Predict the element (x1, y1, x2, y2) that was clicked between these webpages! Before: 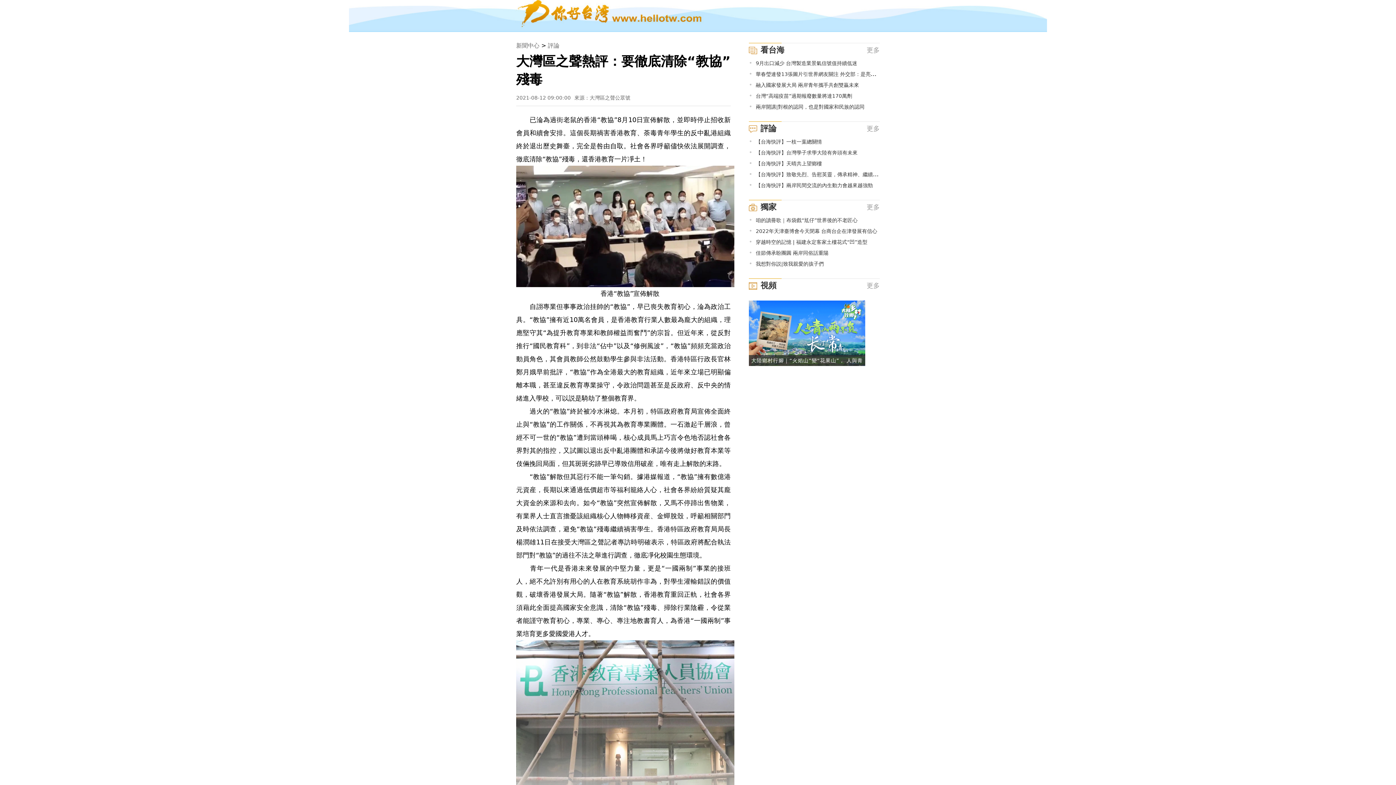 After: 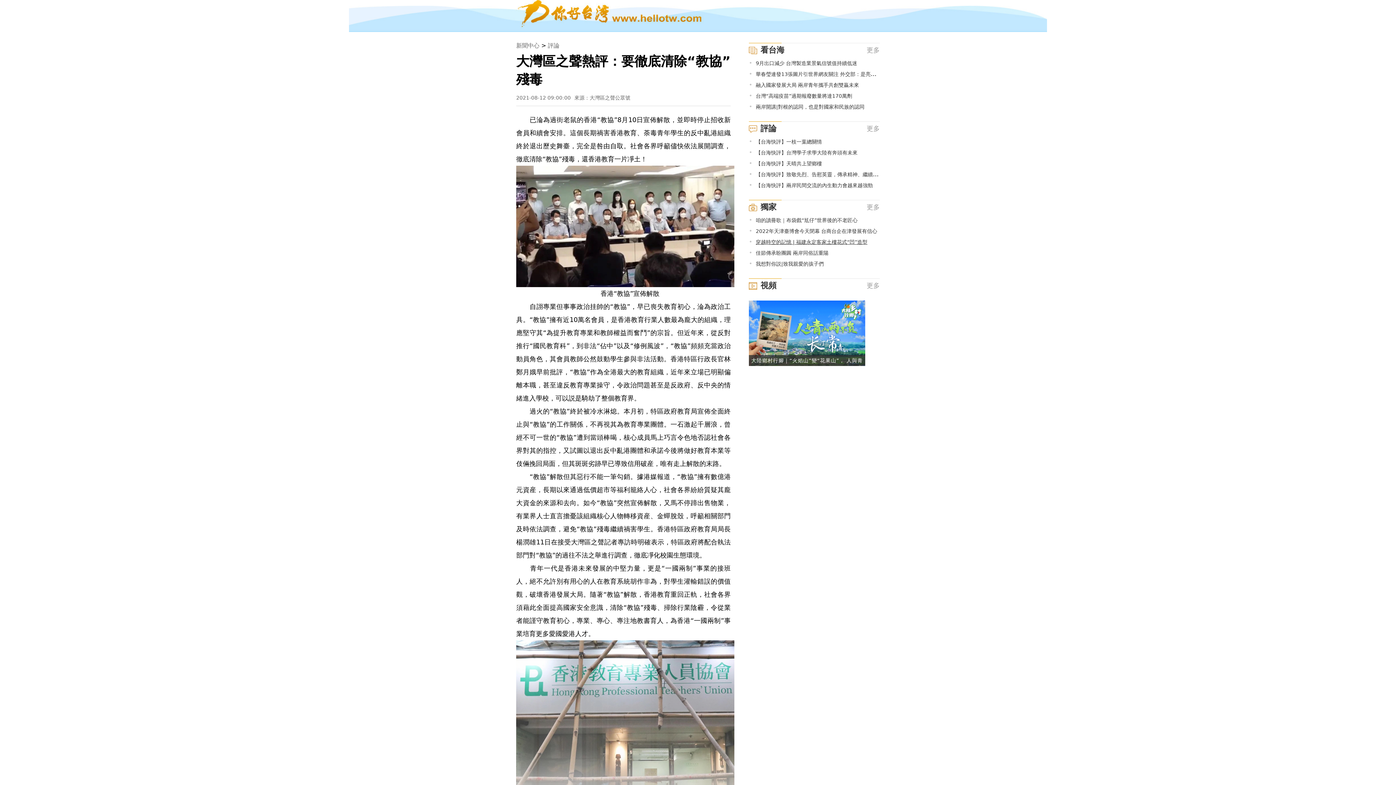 Action: bbox: (756, 239, 867, 245) label: 穿越時空的記憶 | 福建永定客家土樓花式“凹”造型